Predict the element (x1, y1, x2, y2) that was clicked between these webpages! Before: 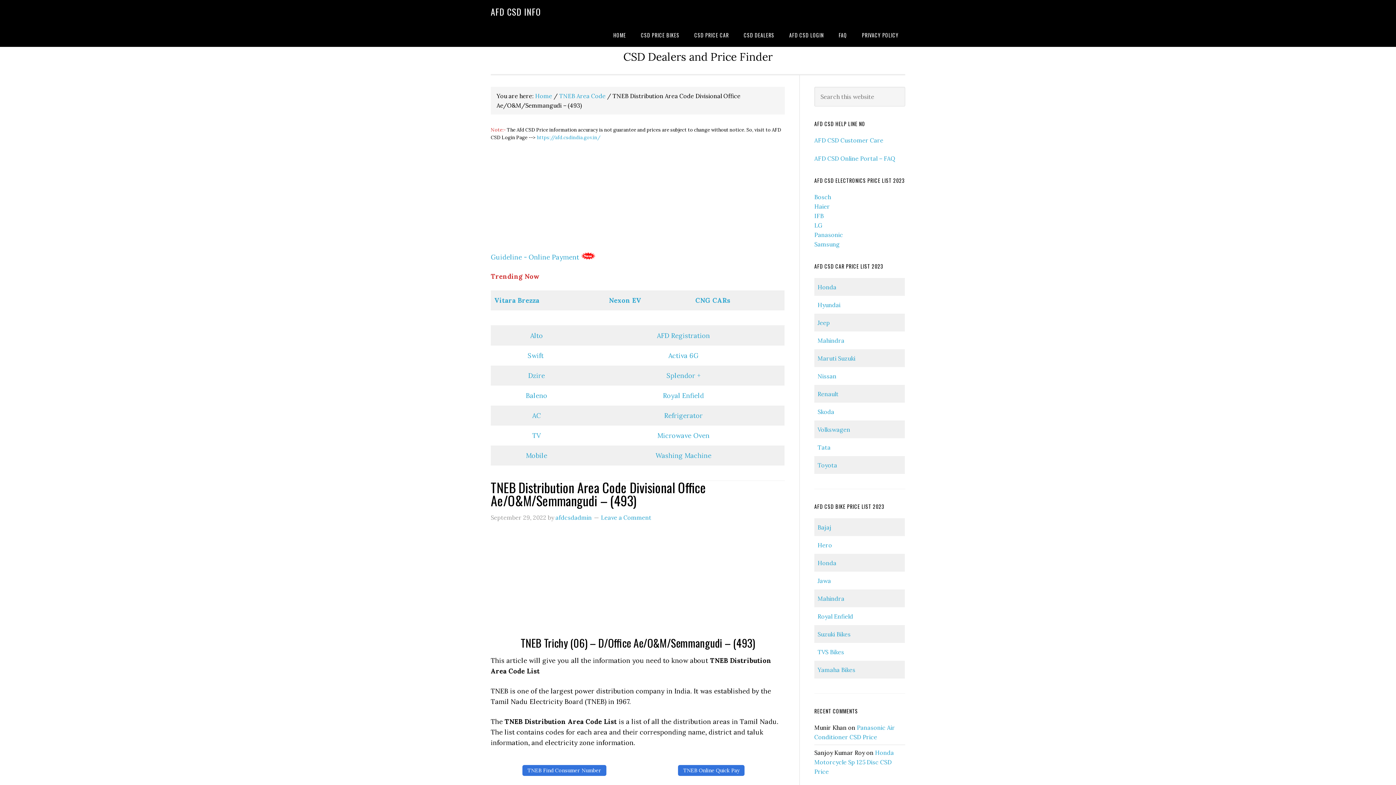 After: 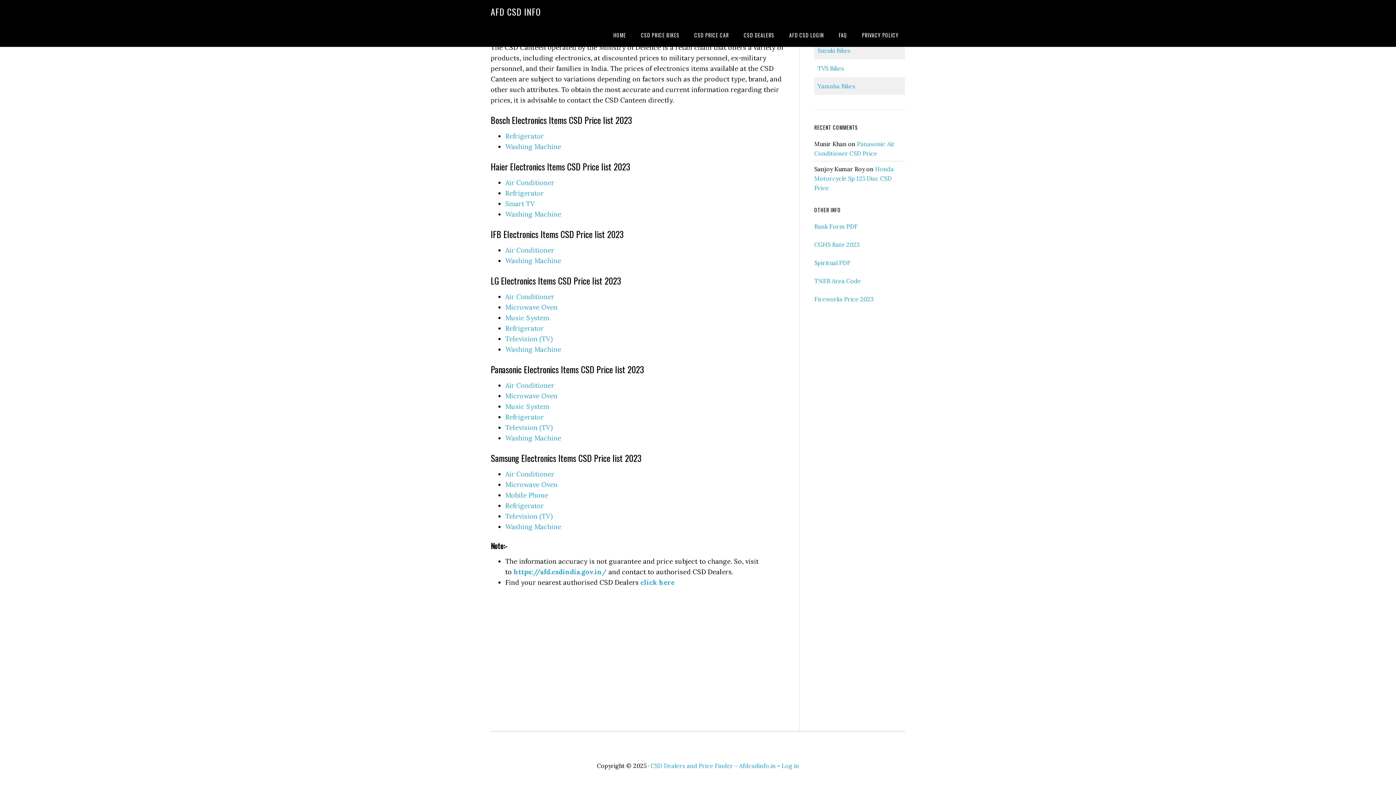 Action: label: Haier bbox: (814, 202, 830, 210)